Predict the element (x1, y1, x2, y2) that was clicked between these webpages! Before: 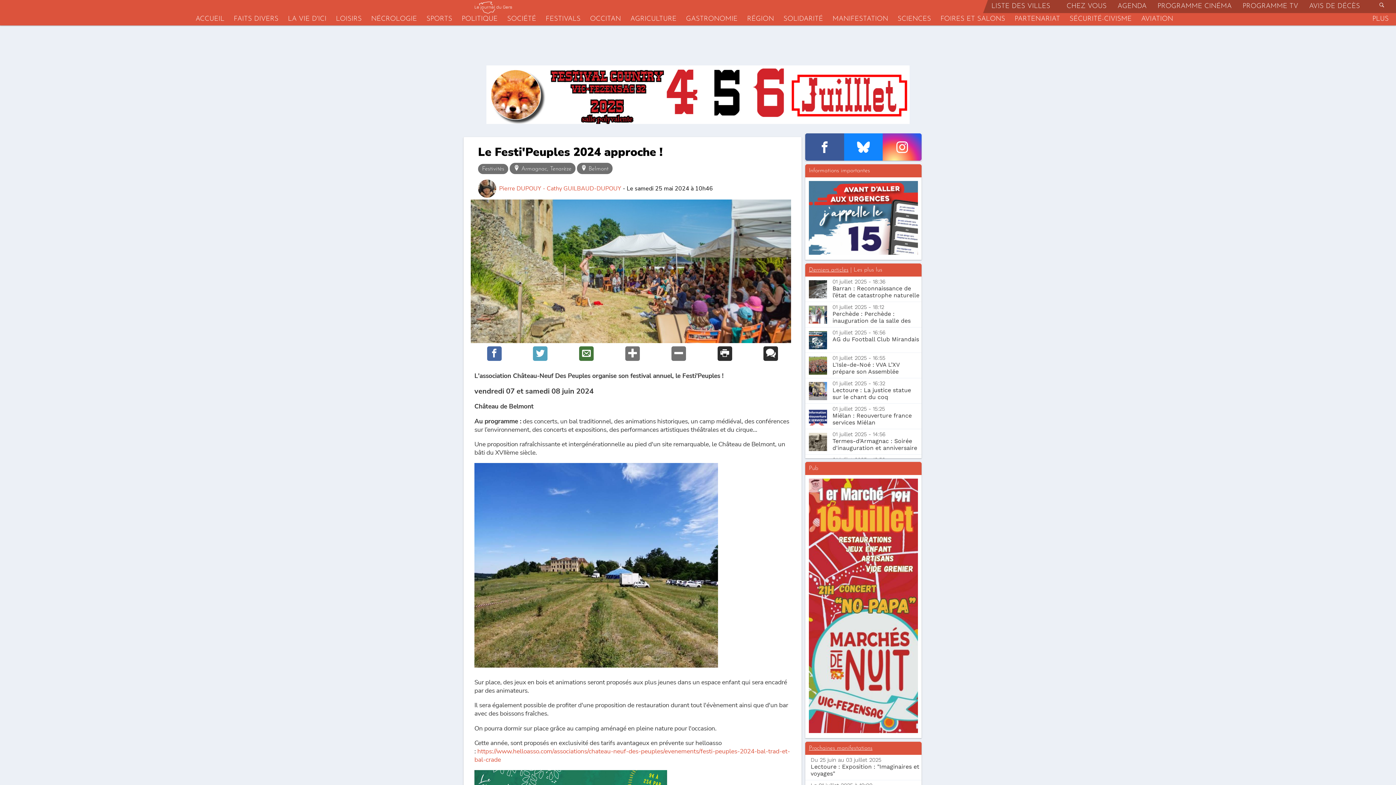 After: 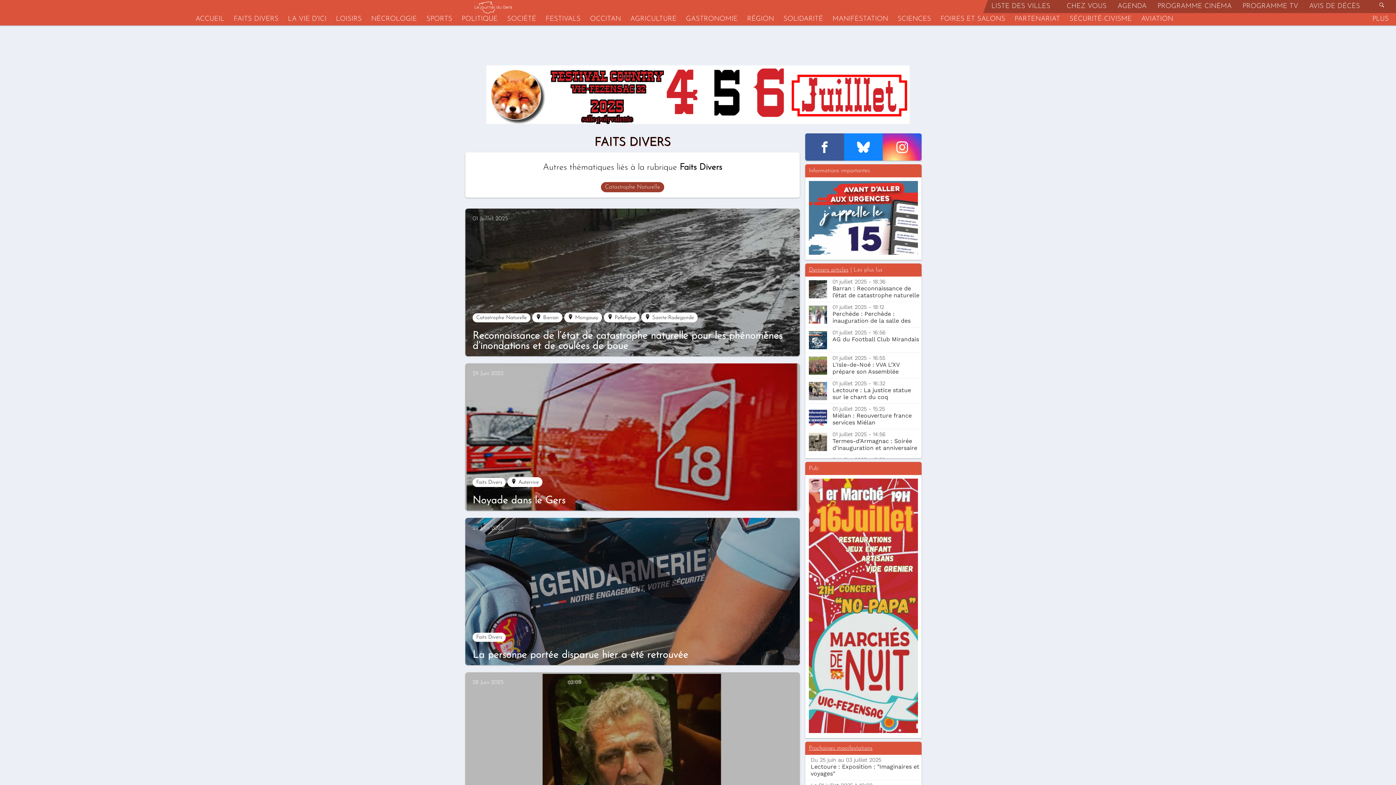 Action: label: FAITS DIVERS bbox: (230, 12, 282, 25)